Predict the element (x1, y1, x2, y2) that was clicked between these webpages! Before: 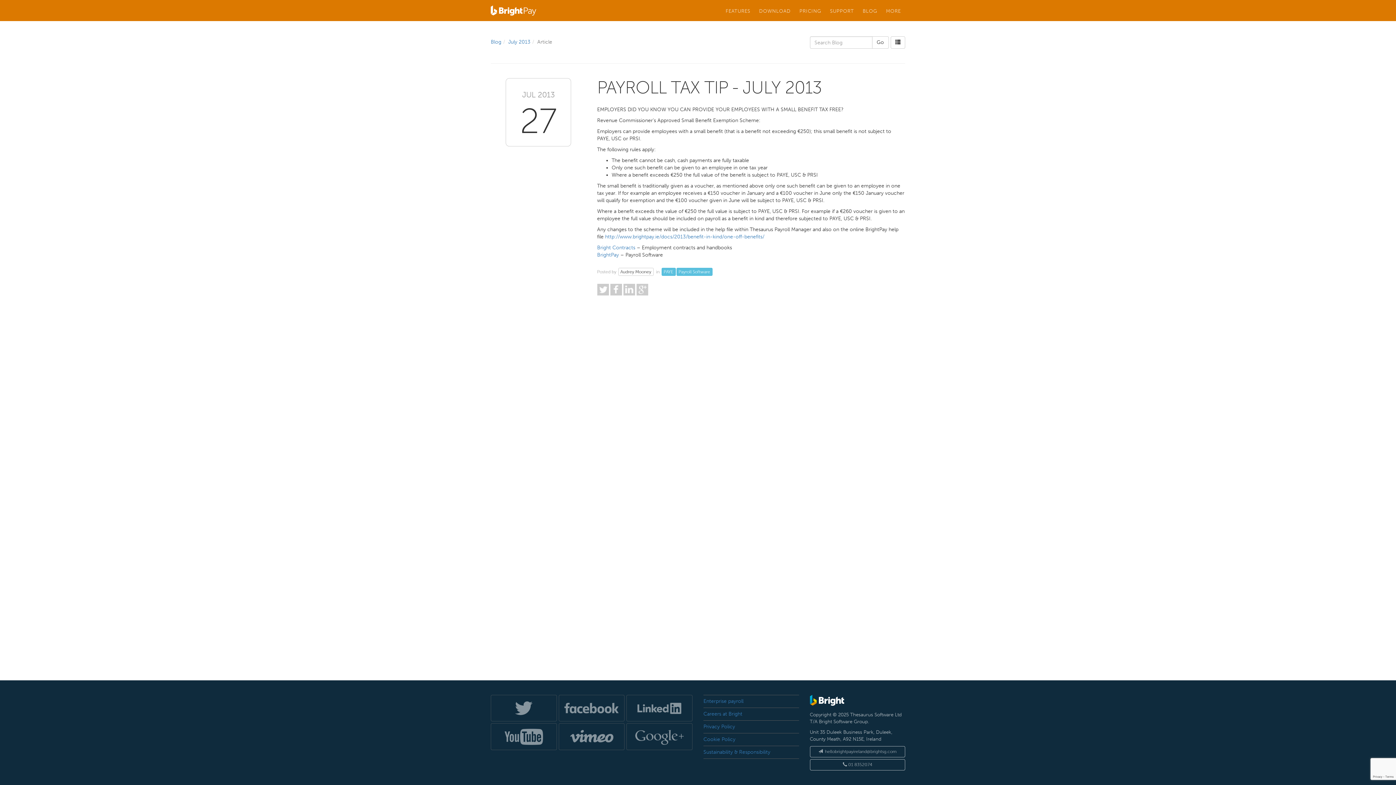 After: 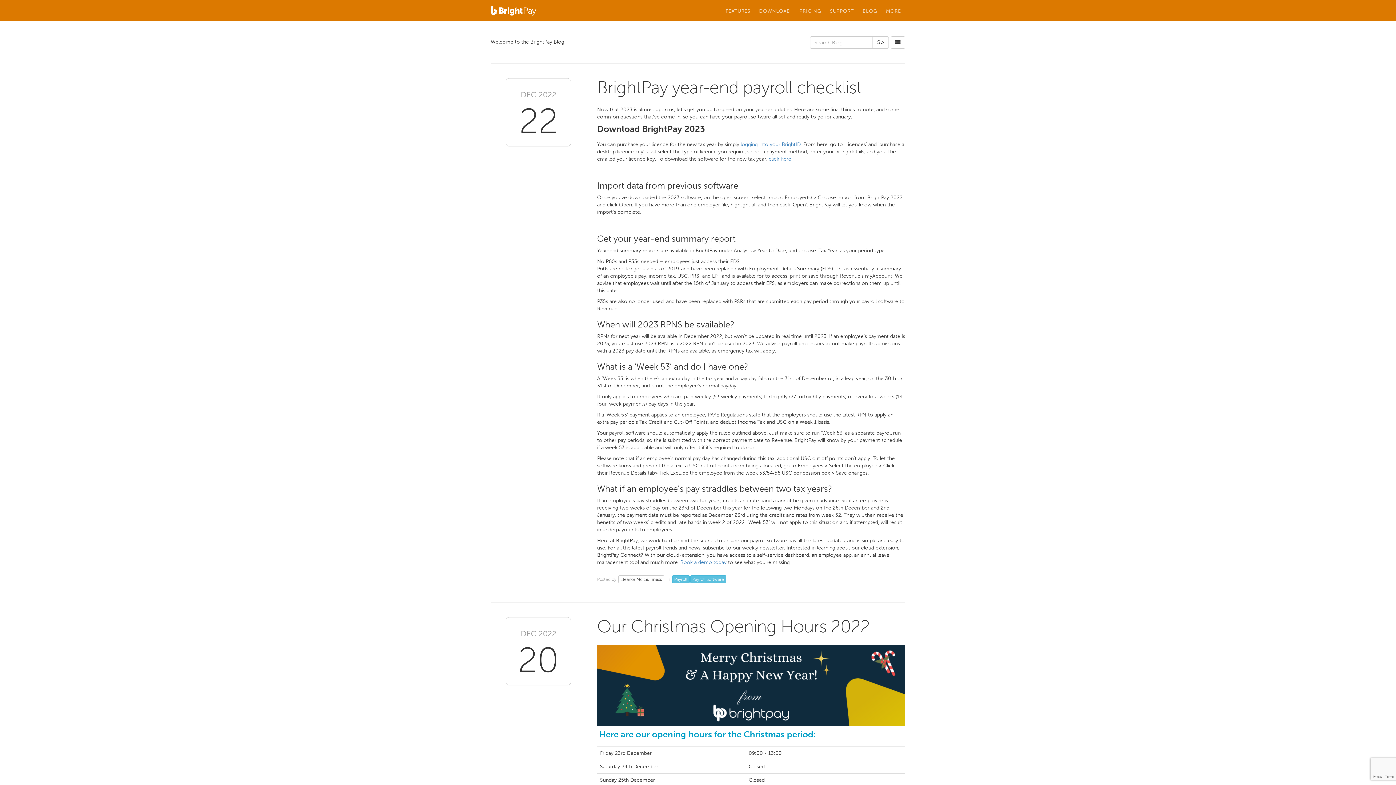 Action: label: Blog bbox: (490, 38, 501, 45)